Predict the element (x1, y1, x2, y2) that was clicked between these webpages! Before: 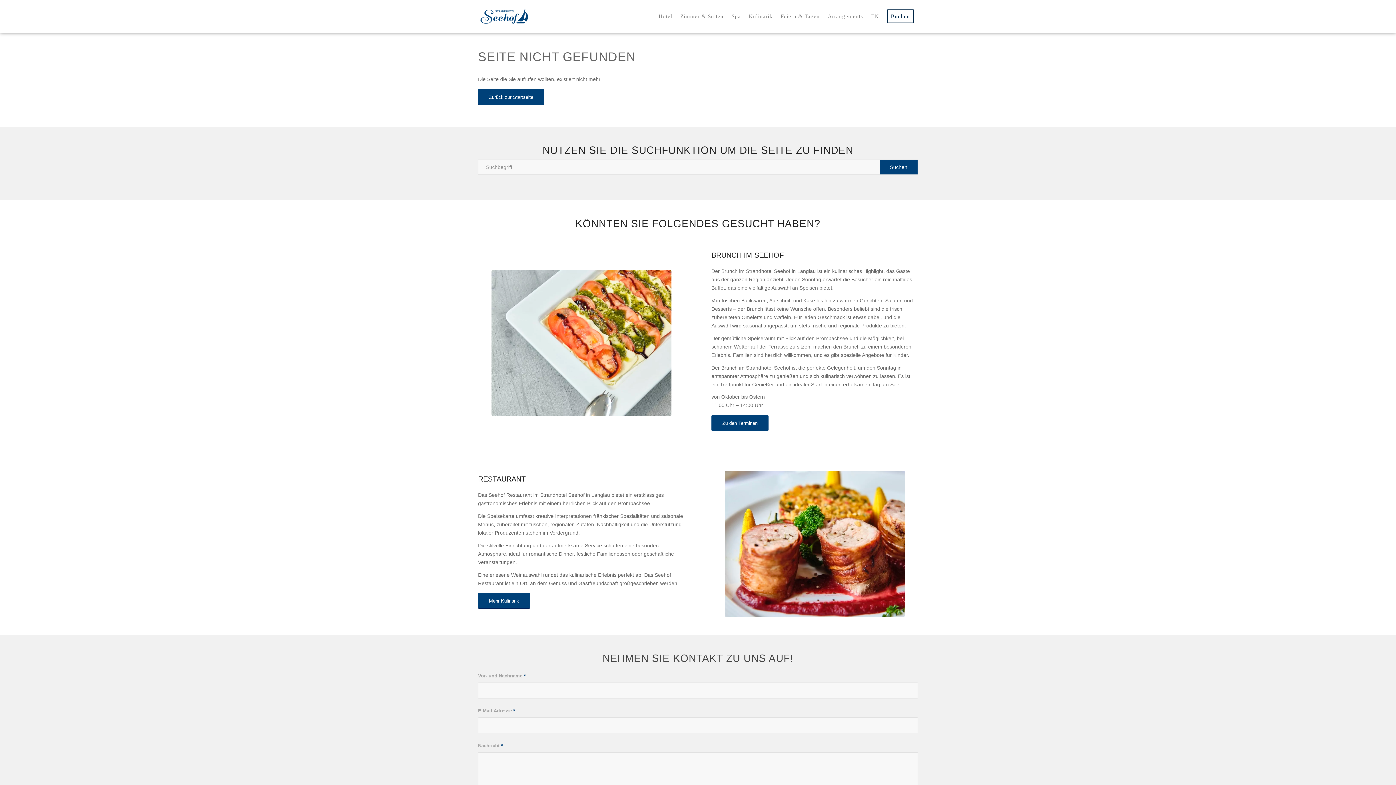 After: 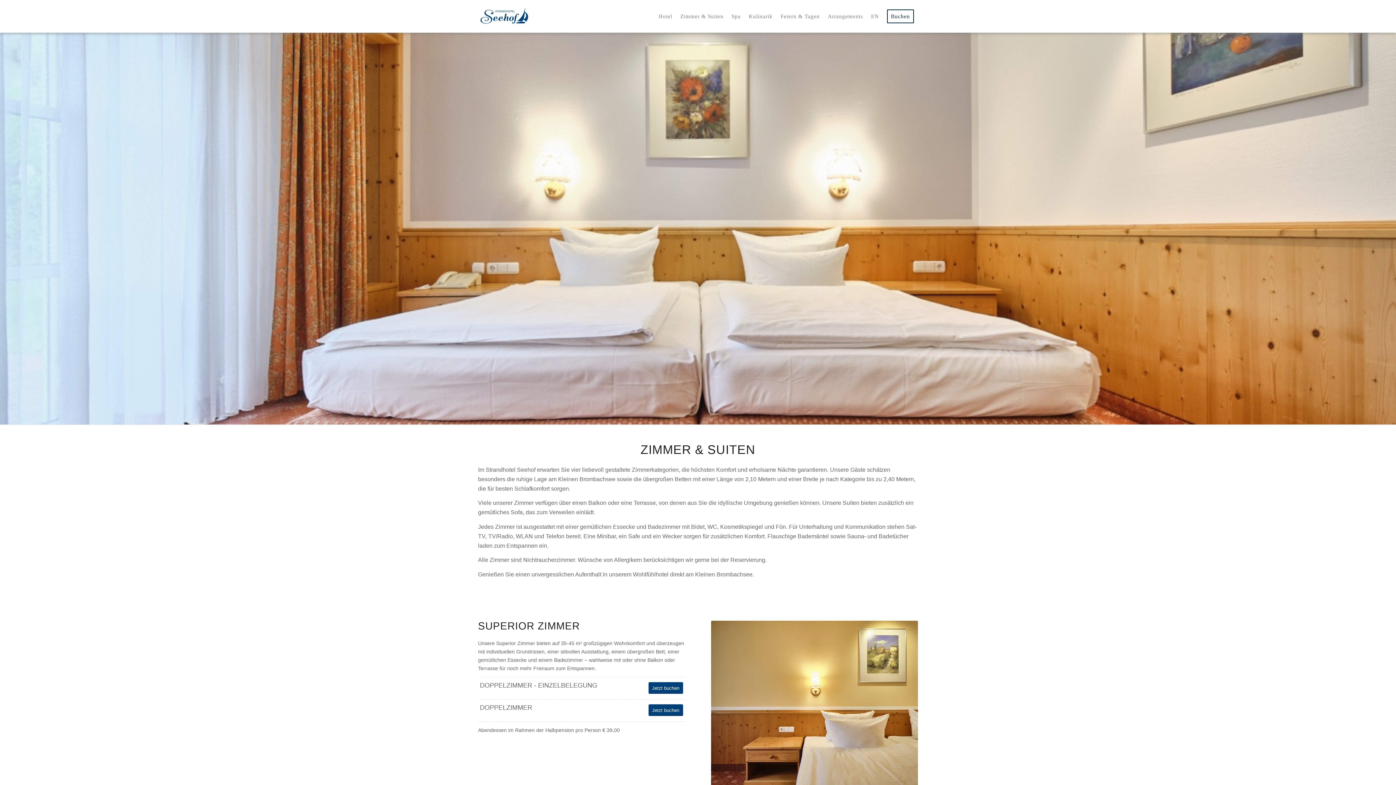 Action: label: Zimmer & Suiten bbox: (676, 0, 727, 32)